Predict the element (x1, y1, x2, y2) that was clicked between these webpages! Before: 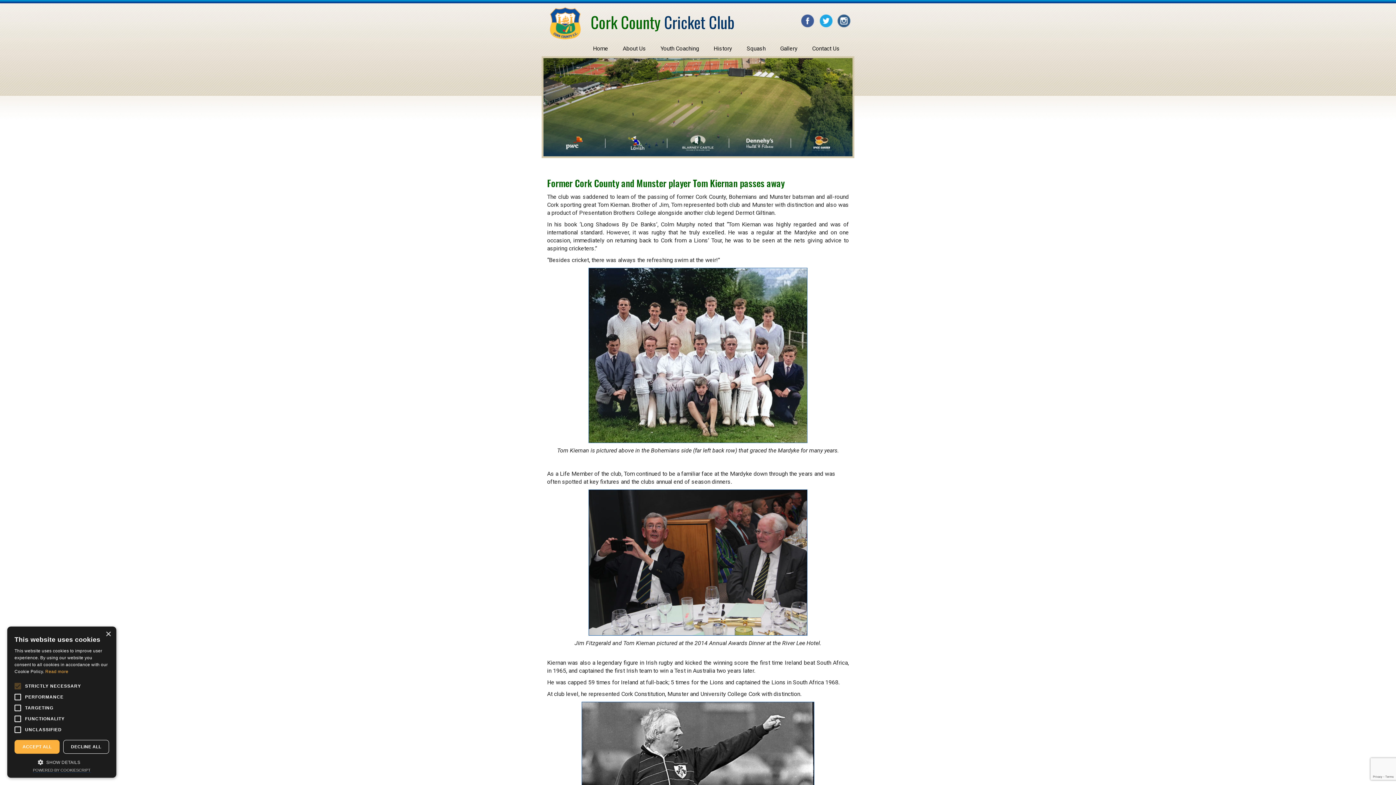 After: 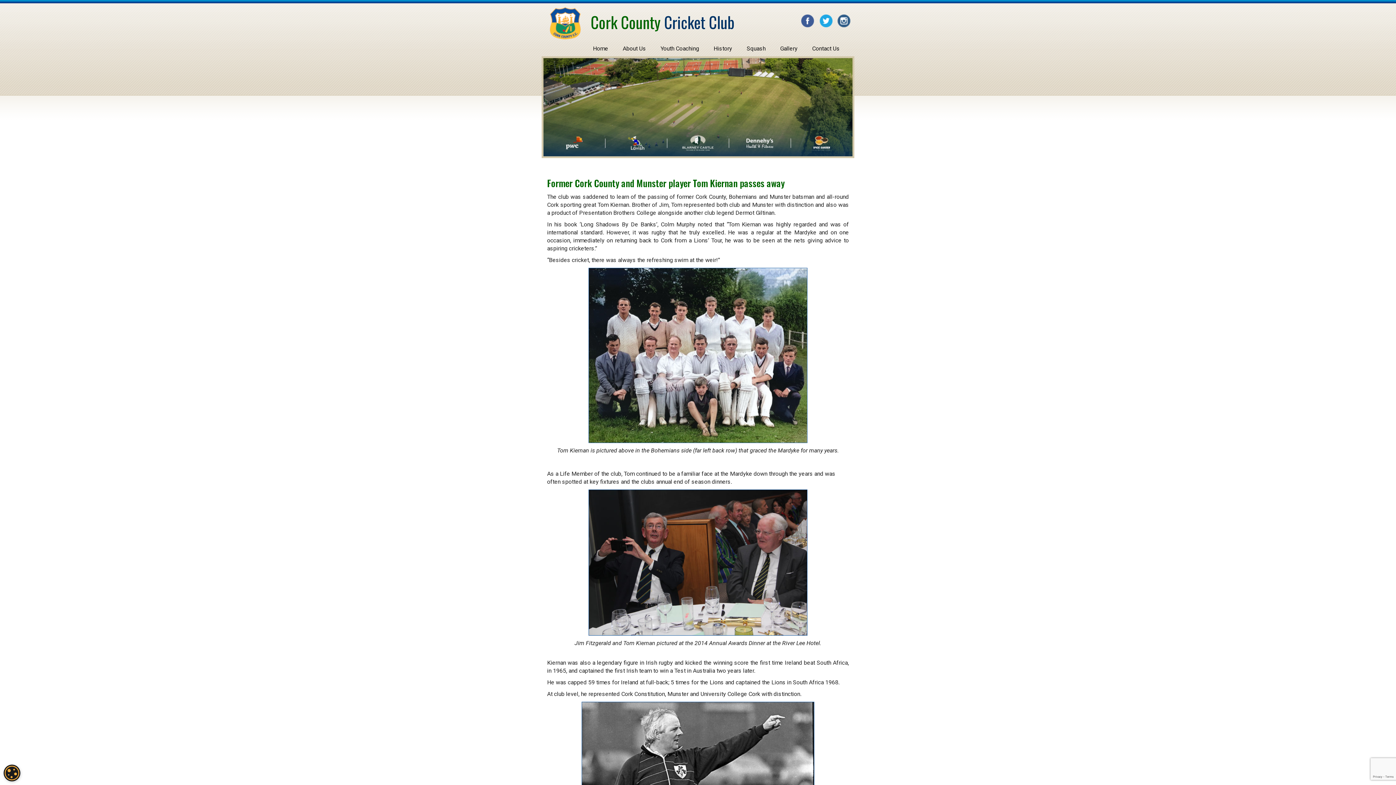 Action: label: Close bbox: (105, 632, 110, 637)